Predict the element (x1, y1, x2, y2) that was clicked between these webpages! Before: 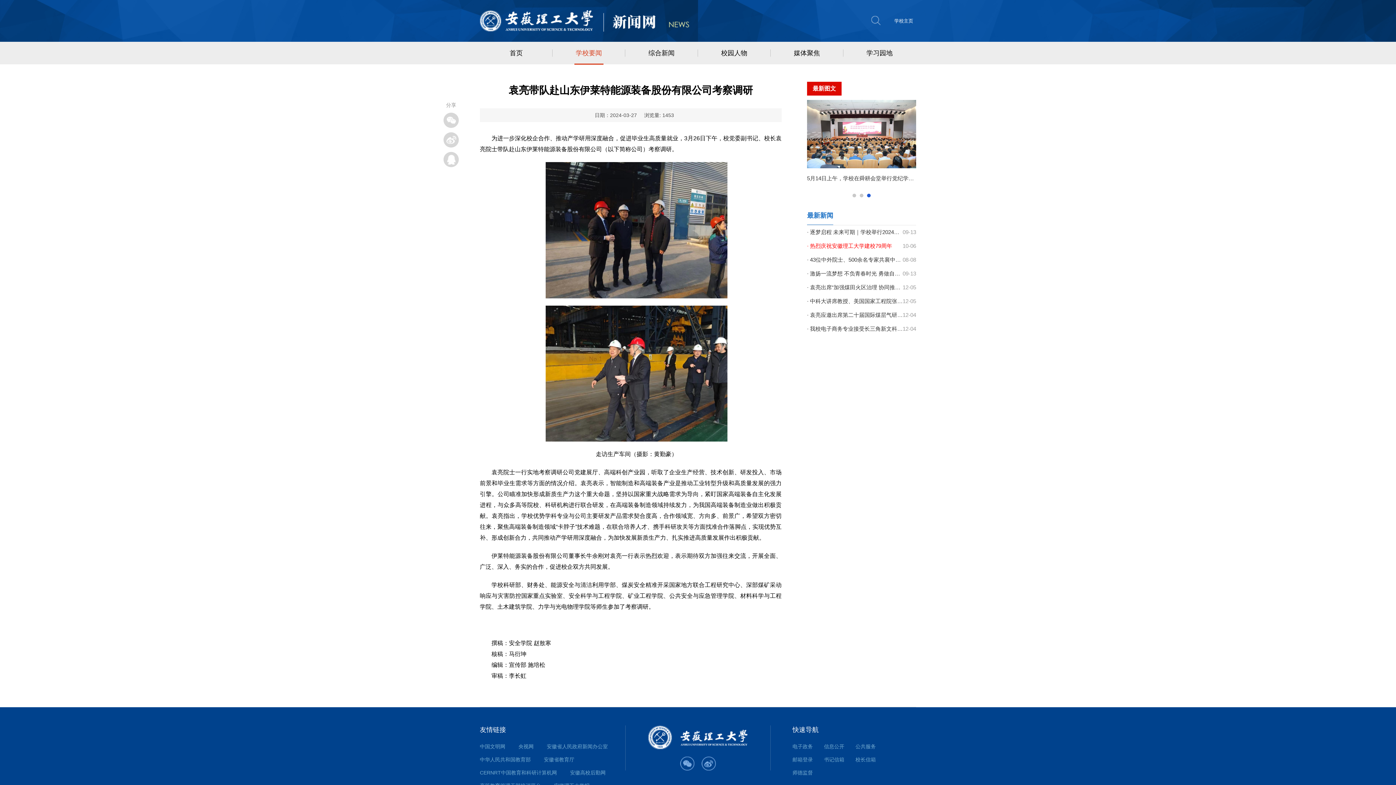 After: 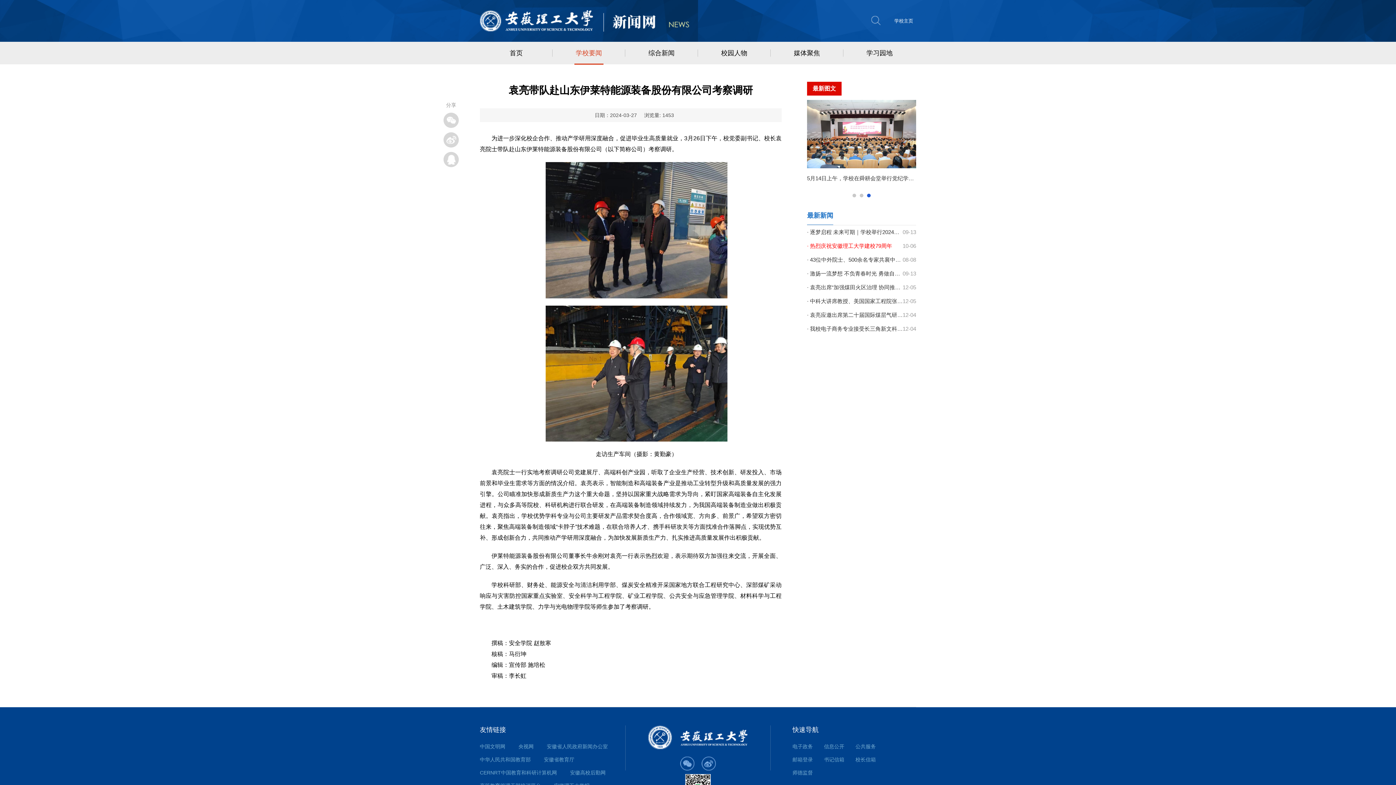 Action: bbox: (680, 757, 694, 771)